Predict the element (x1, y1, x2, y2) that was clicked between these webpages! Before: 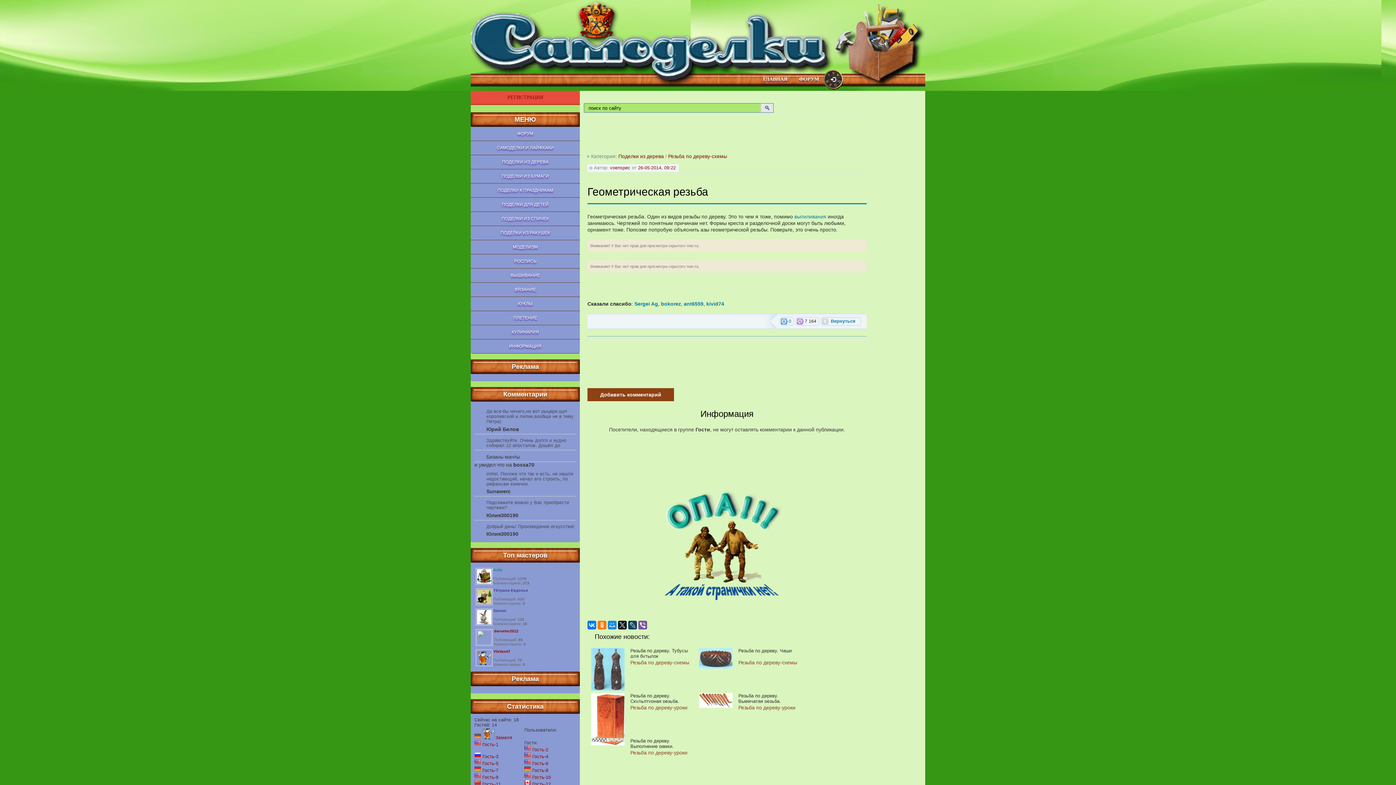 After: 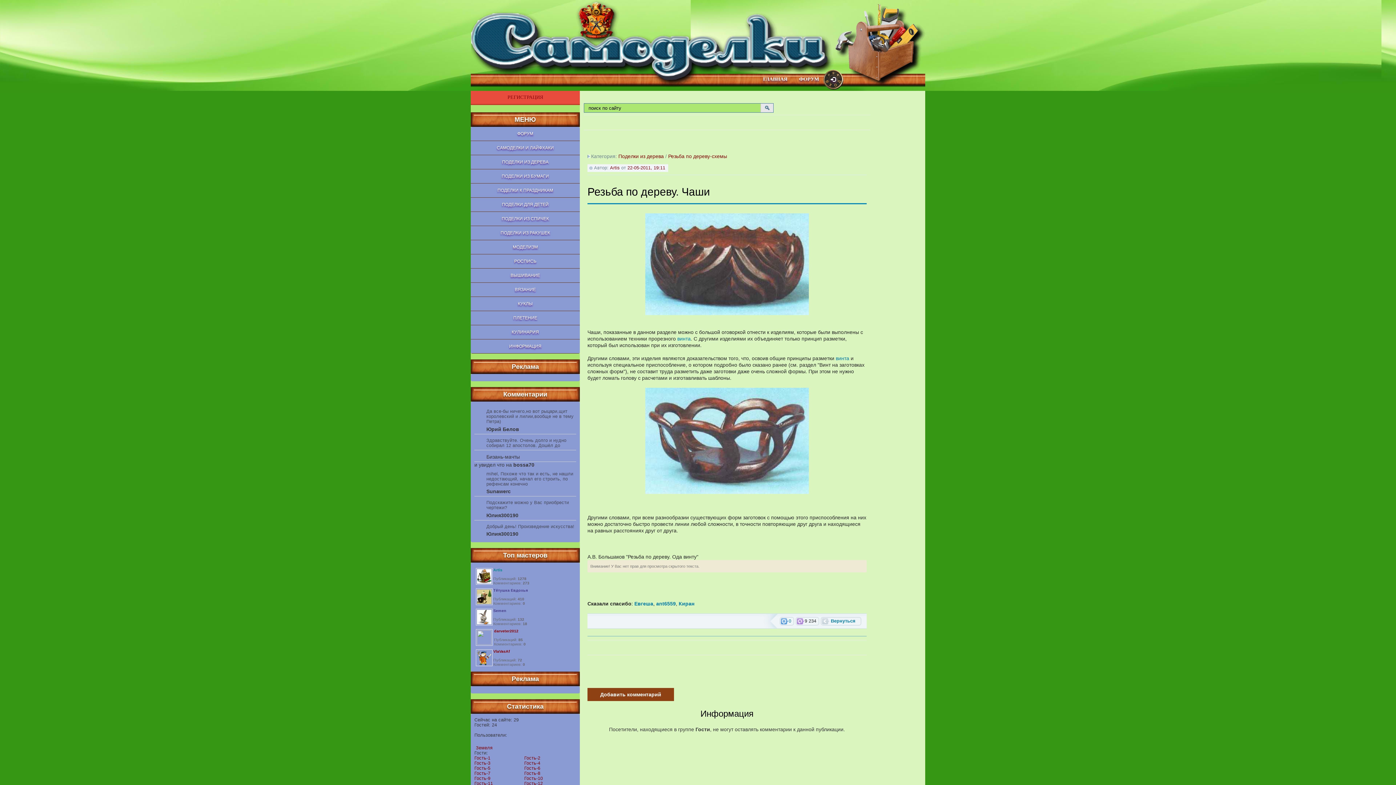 Action: label: Резьба по дереву. Чаши
Резьба по дереву-схемы bbox: (695, 644, 801, 686)